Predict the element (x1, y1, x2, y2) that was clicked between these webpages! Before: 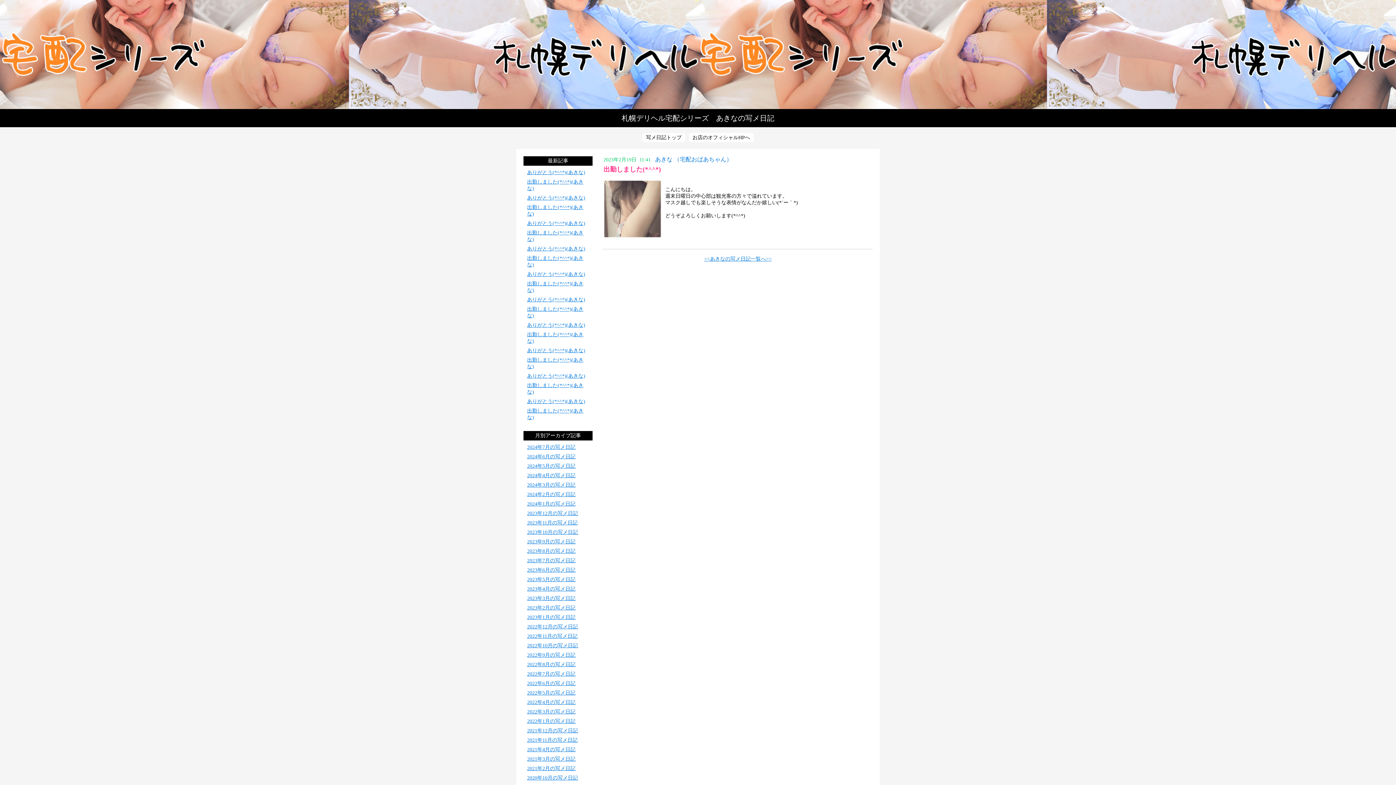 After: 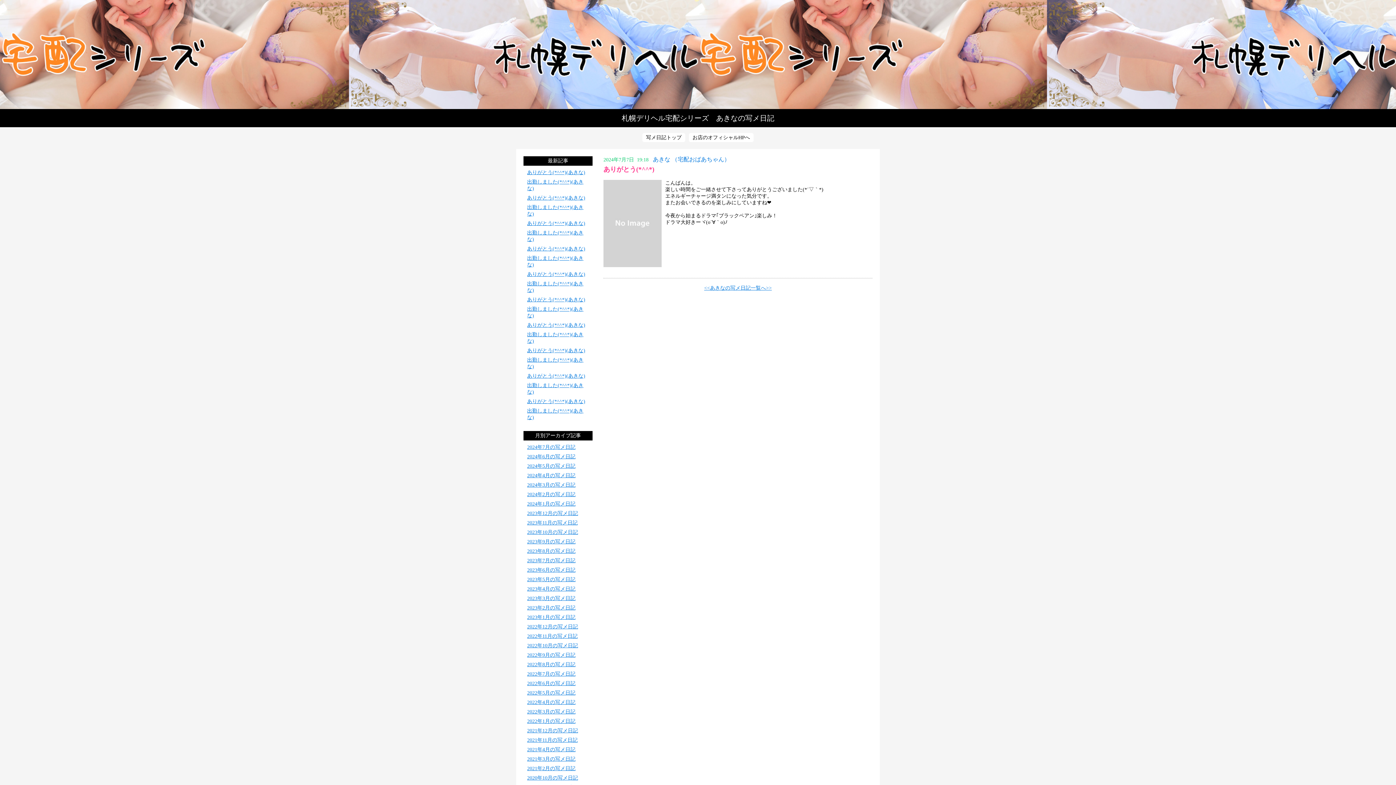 Action: label: ありがとう(*^^*)(あきな) bbox: (527, 169, 585, 175)